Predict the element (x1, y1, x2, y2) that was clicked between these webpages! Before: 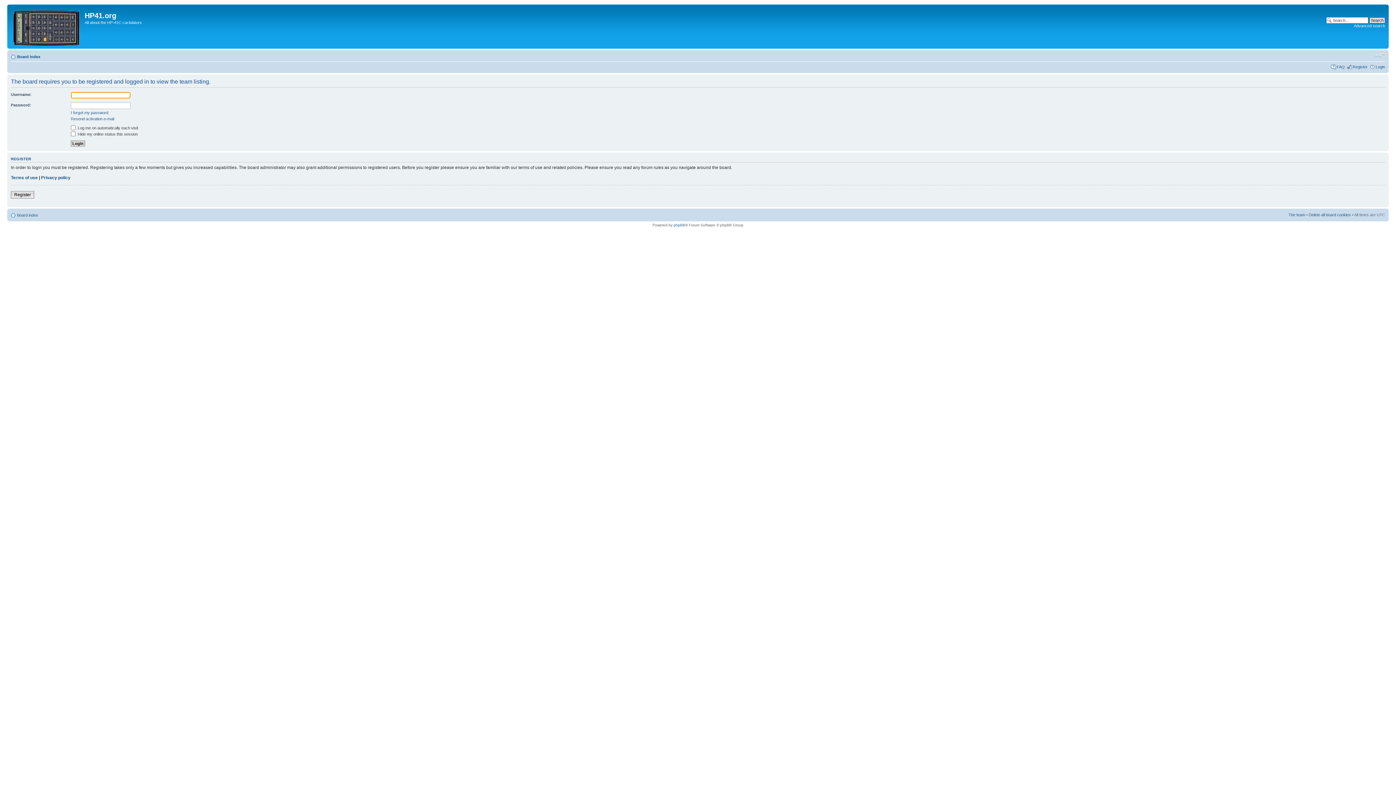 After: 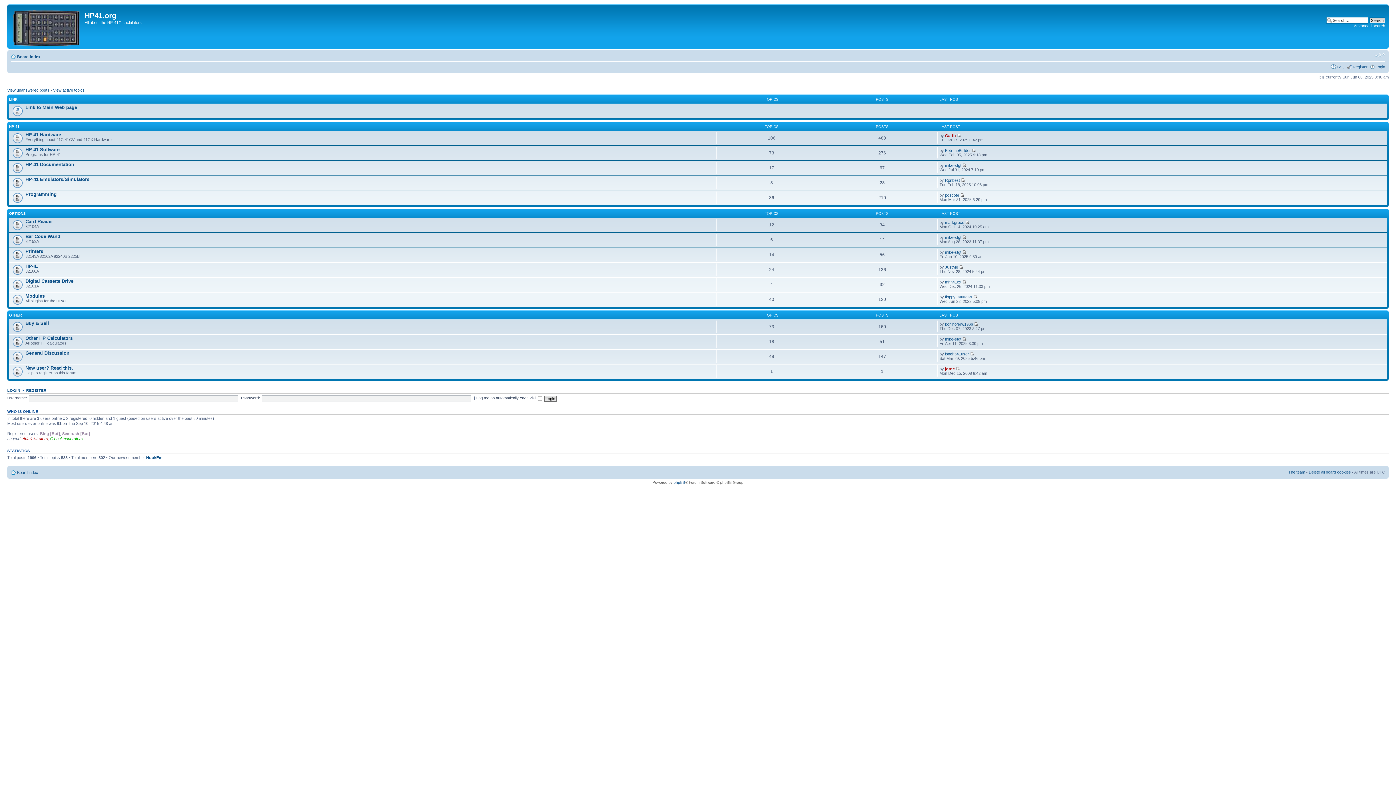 Action: label: Board index bbox: (17, 212, 38, 217)